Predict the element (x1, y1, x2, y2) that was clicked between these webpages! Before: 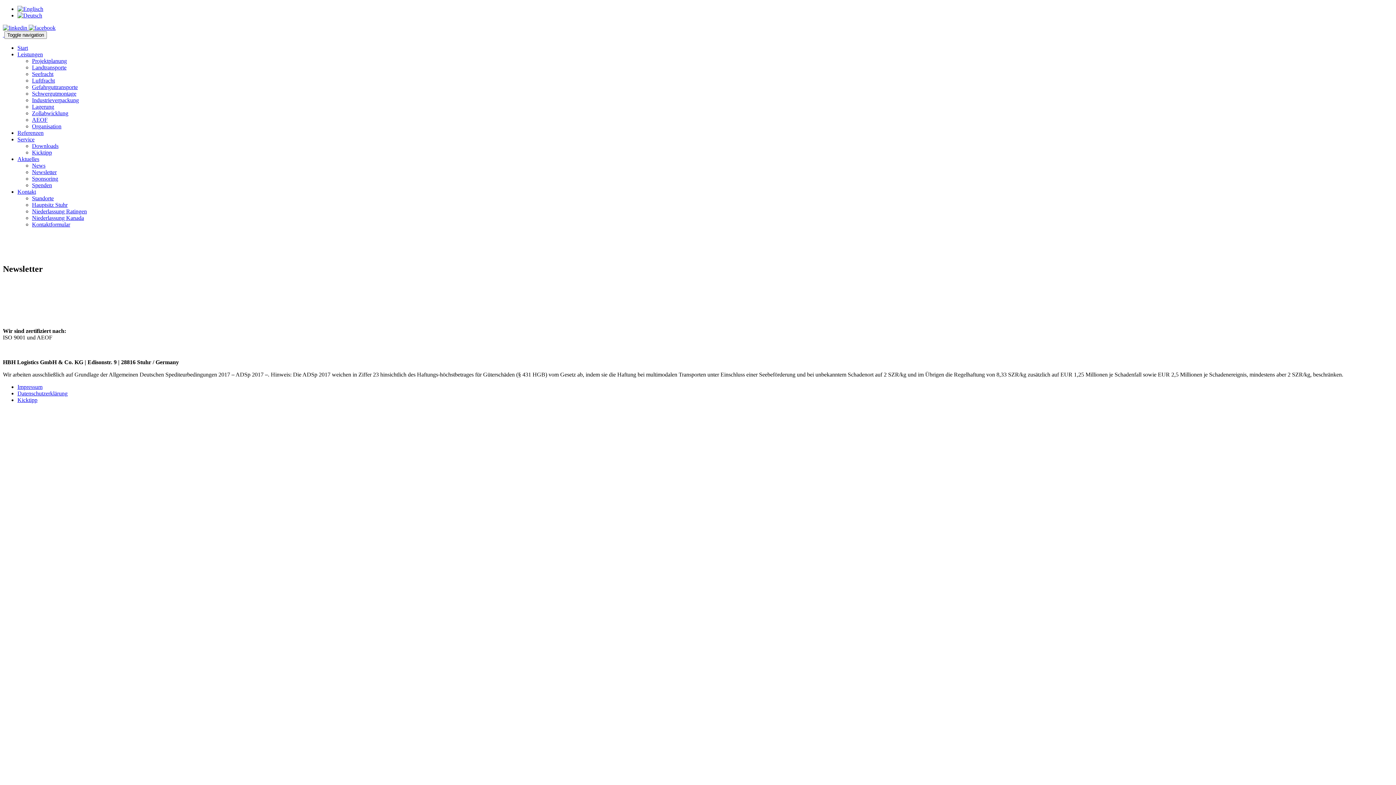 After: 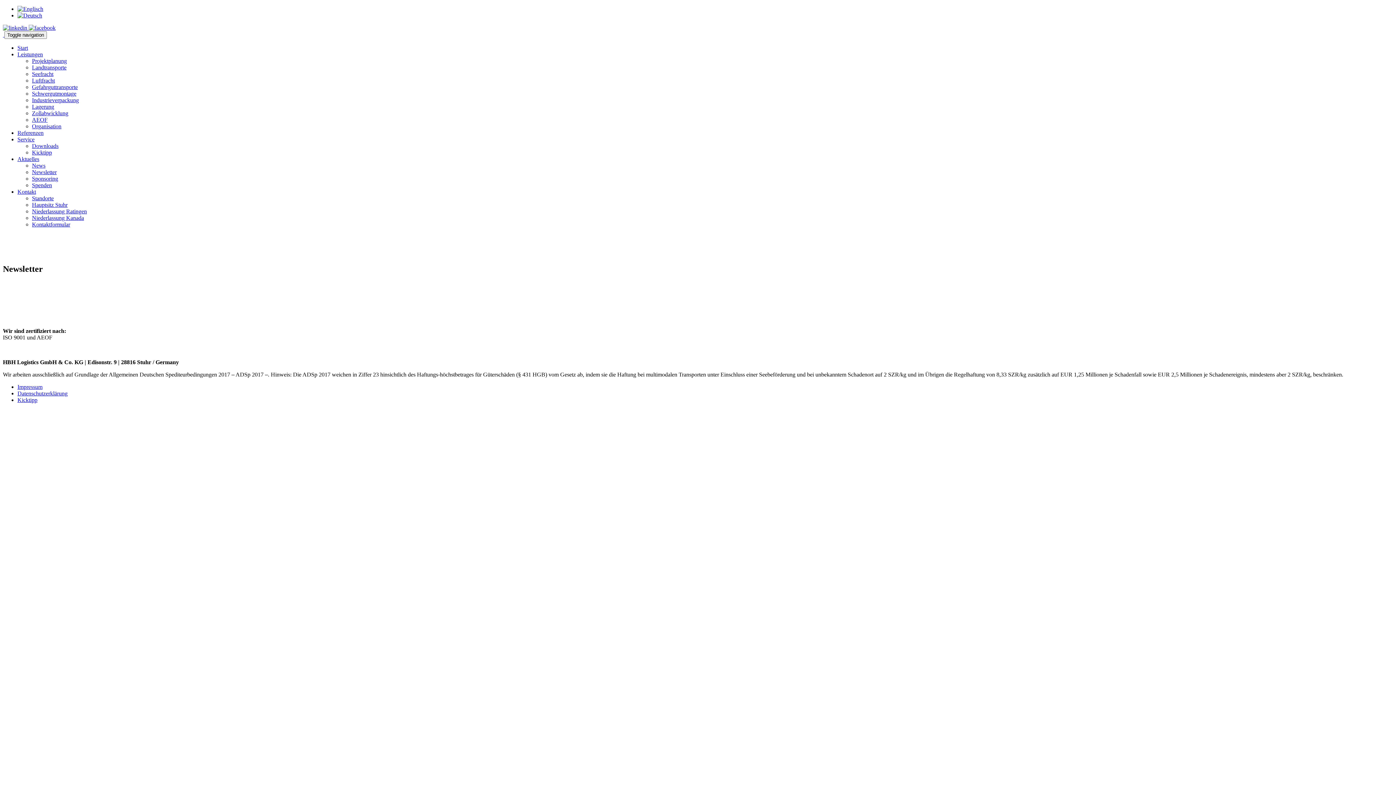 Action: bbox: (28, 24, 55, 30)